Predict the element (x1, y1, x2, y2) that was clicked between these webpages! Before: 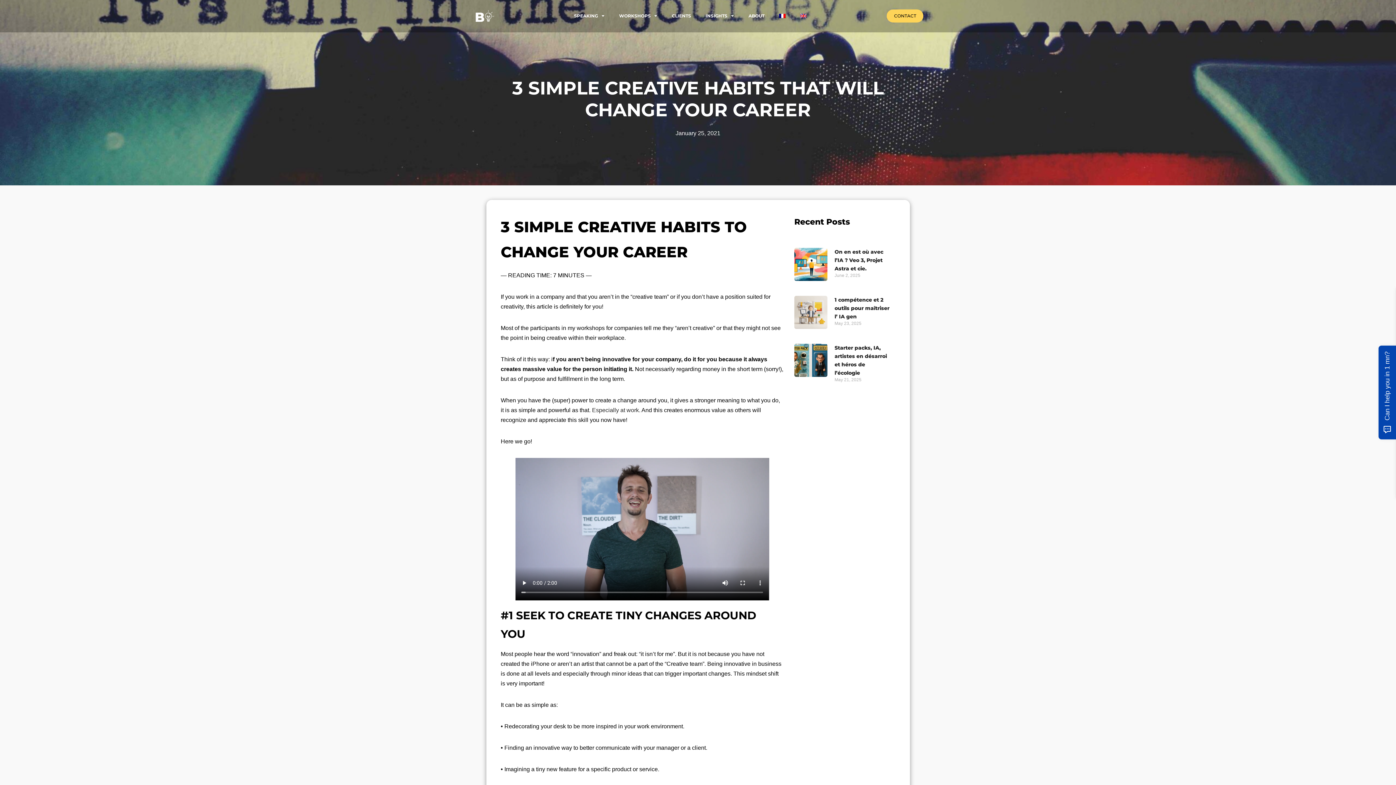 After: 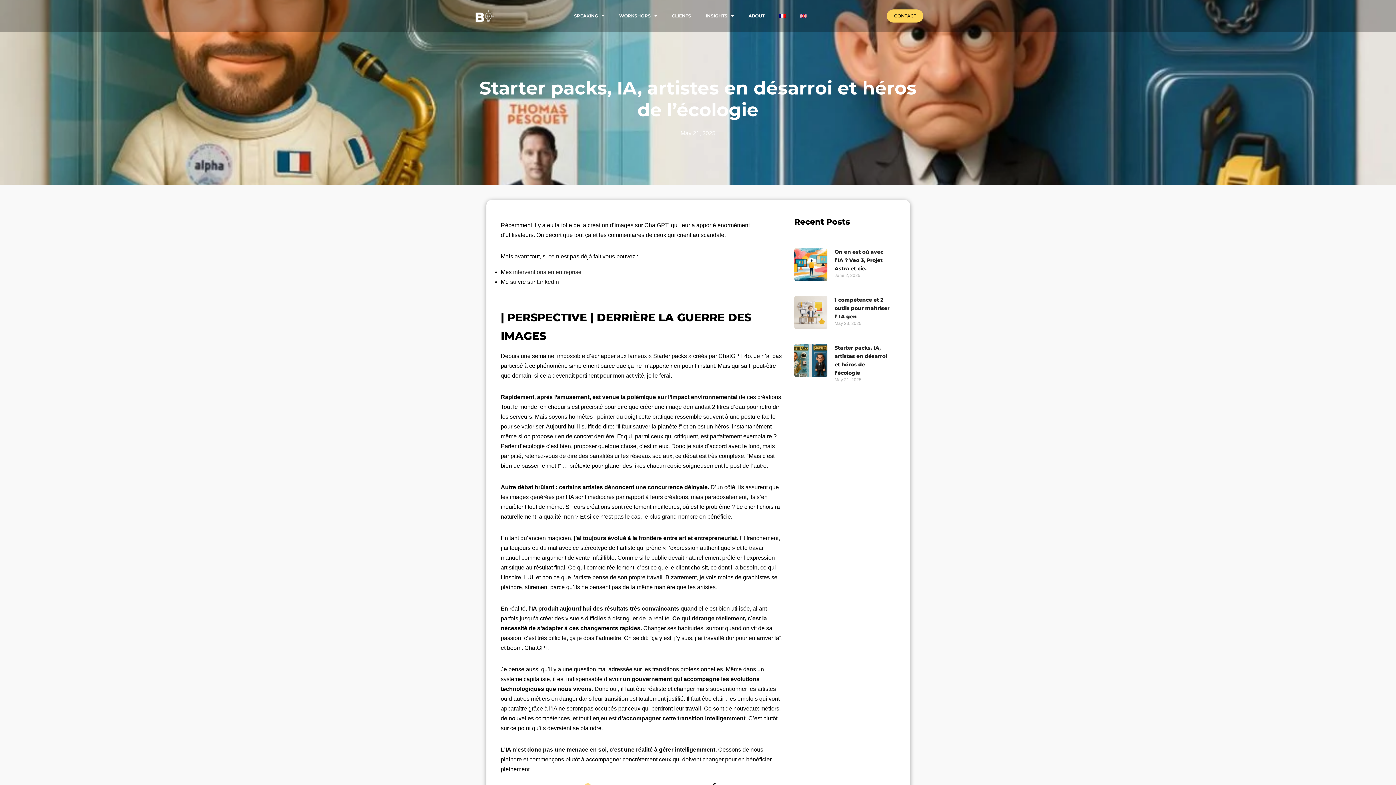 Action: bbox: (794, 344, 827, 387)